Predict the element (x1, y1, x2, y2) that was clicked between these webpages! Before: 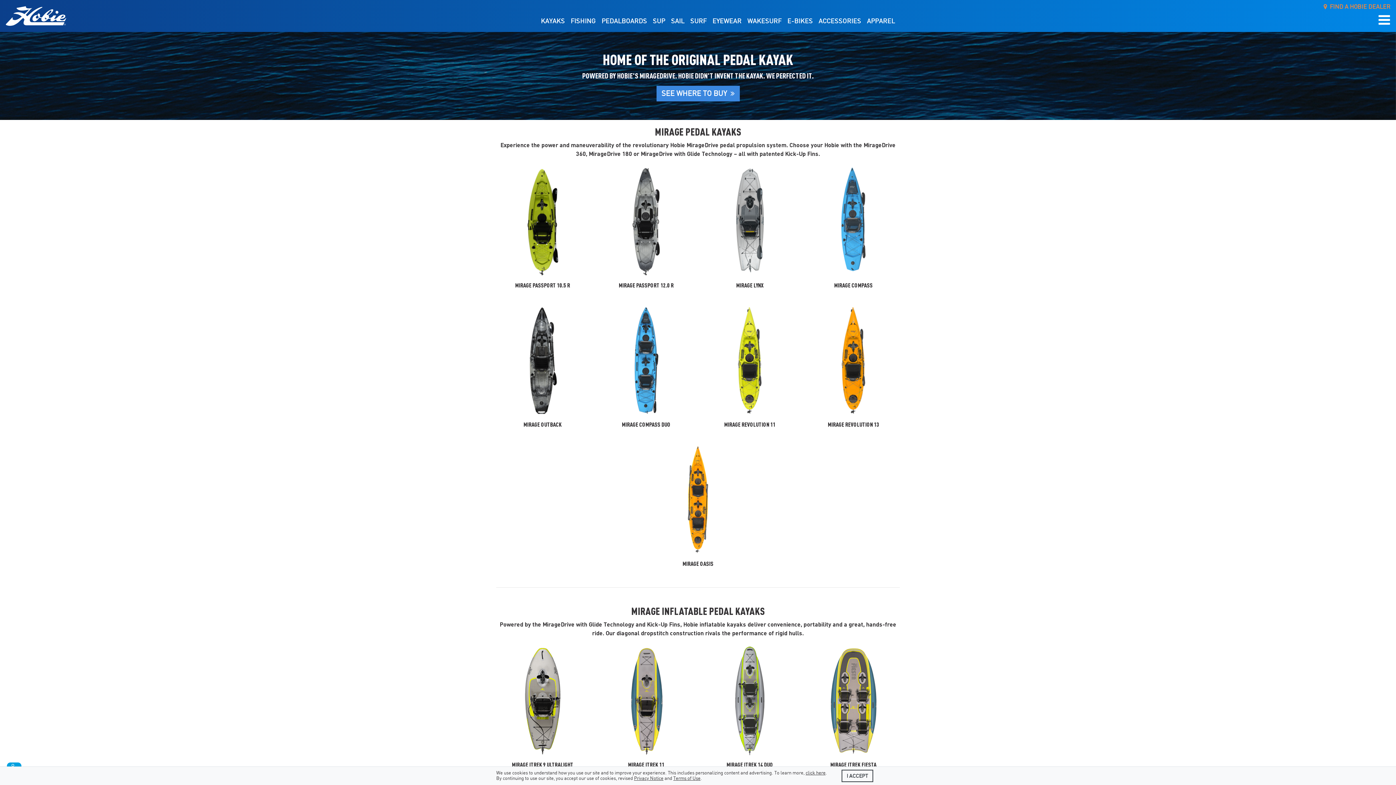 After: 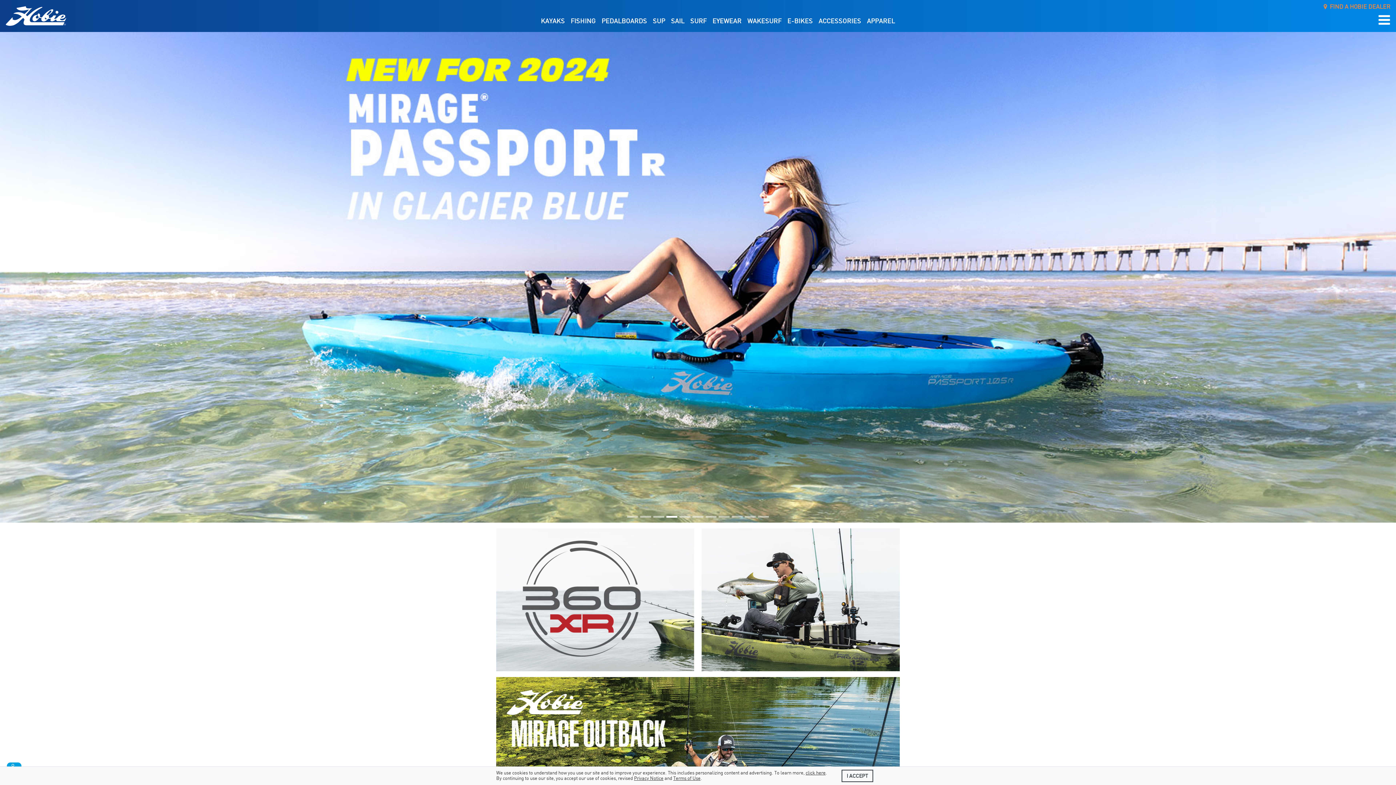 Action: bbox: (5, 4, 66, 27)